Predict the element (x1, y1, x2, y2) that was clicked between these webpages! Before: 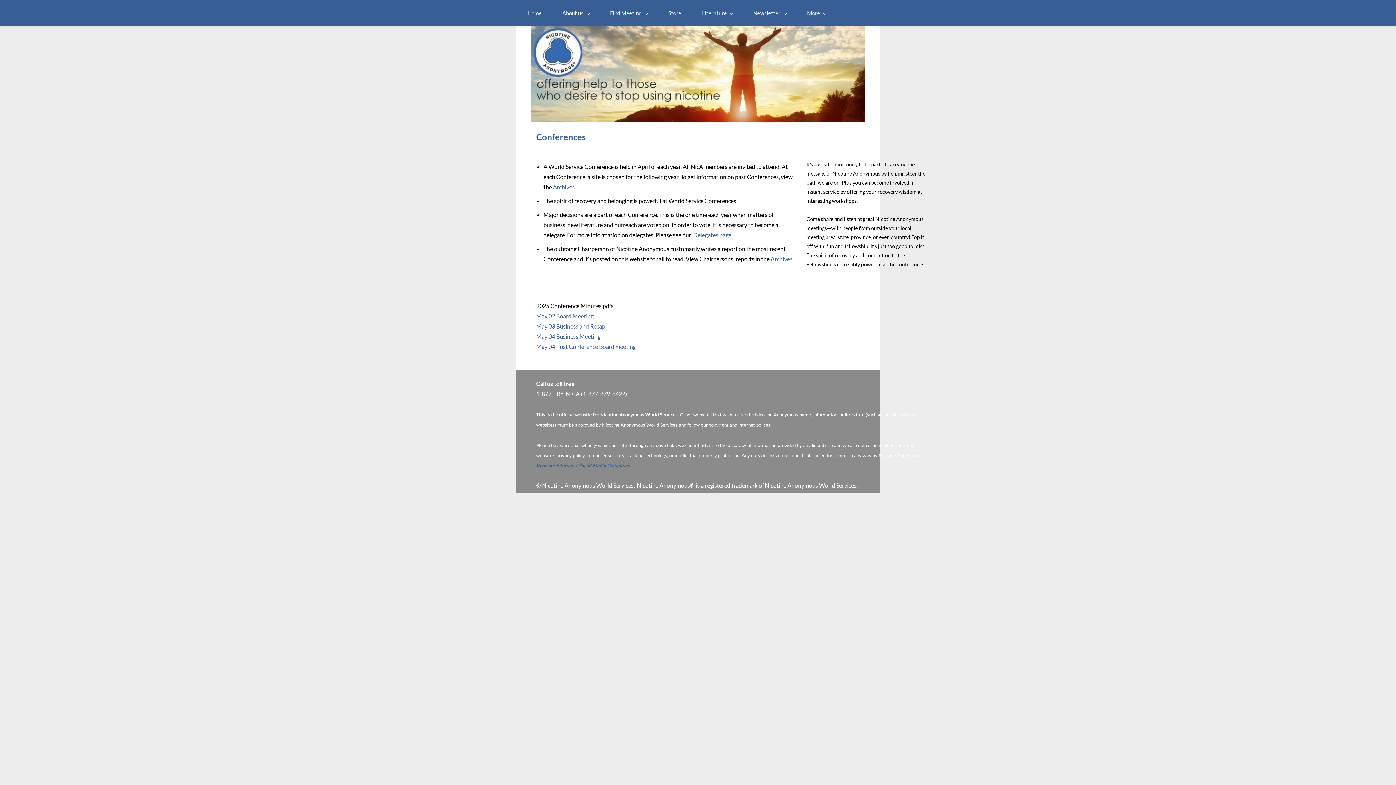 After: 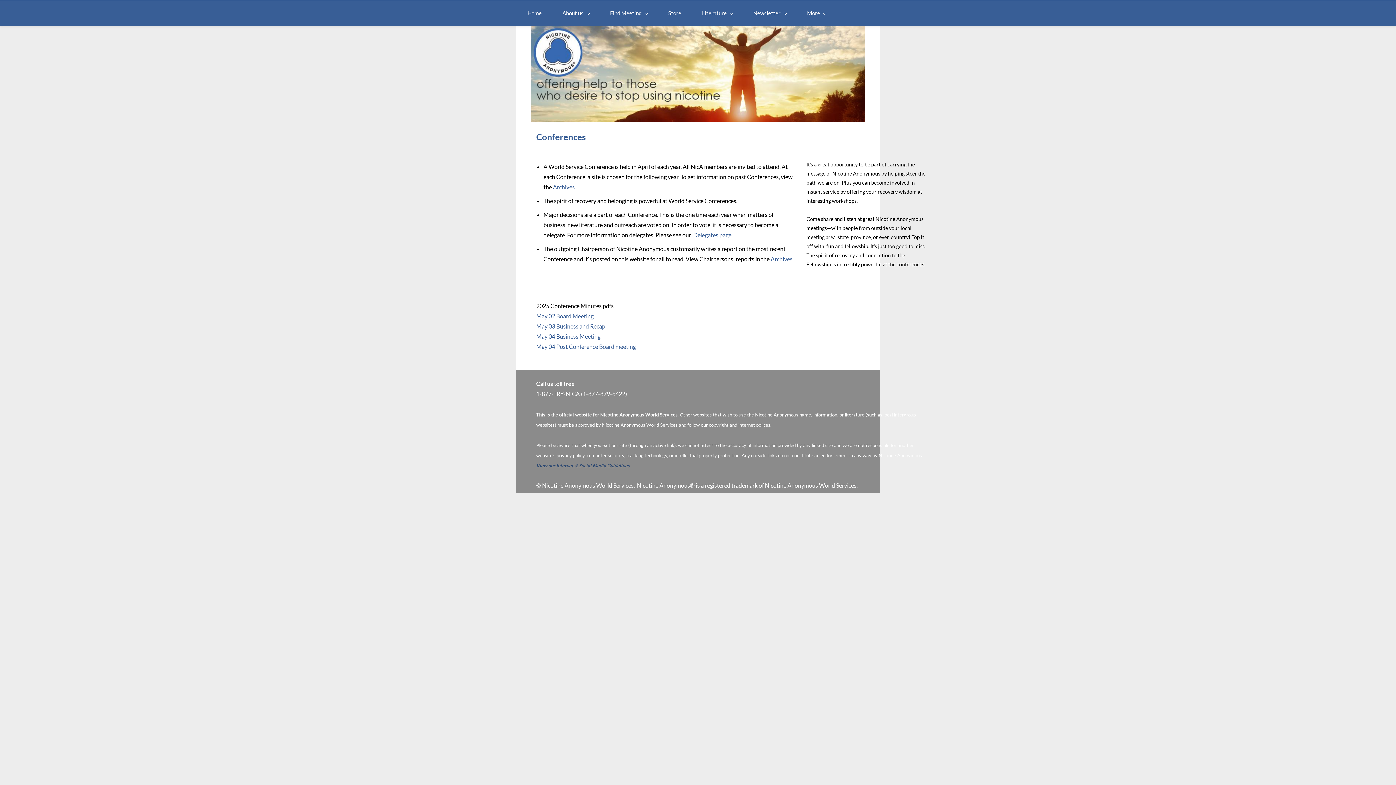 Action: label: View our Internet & Social Media Guidelines bbox: (536, 462, 629, 468)